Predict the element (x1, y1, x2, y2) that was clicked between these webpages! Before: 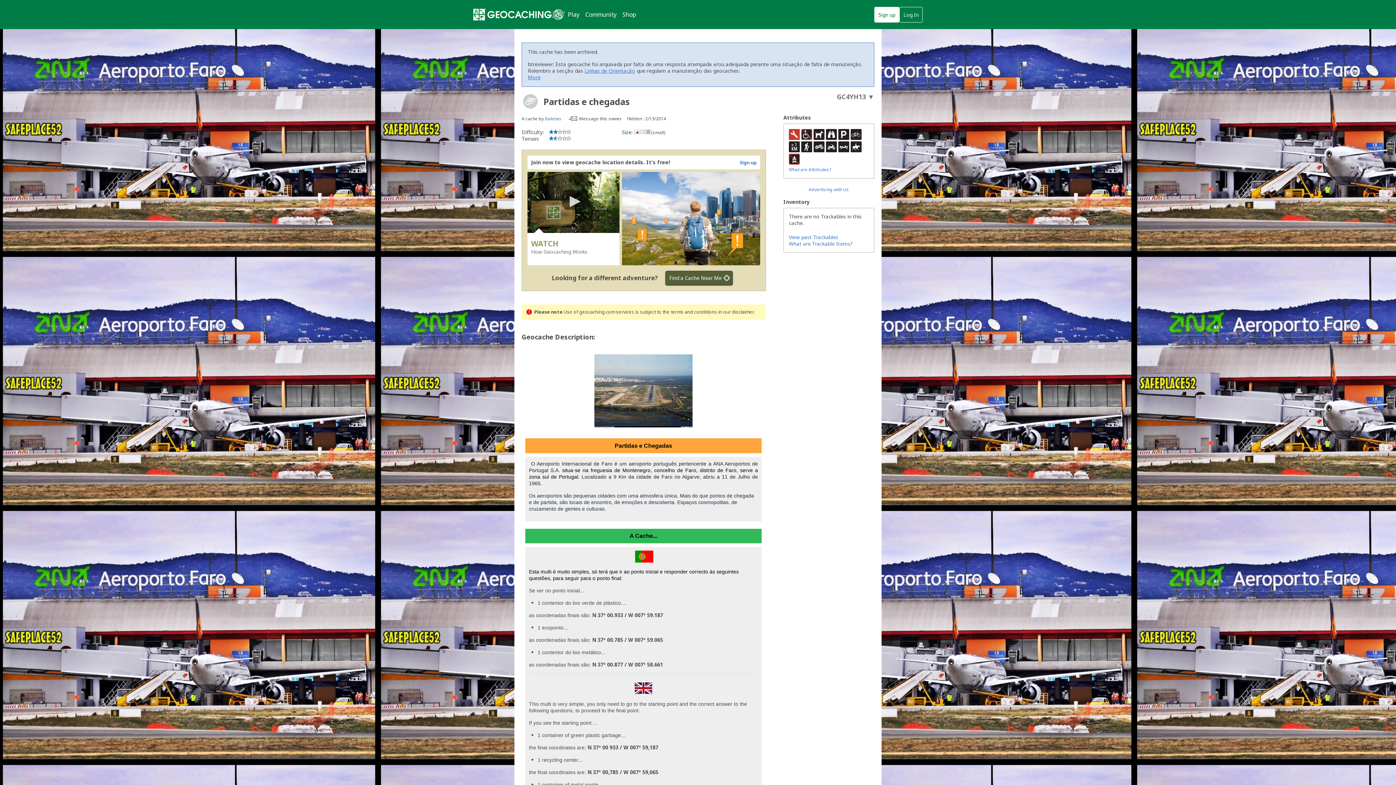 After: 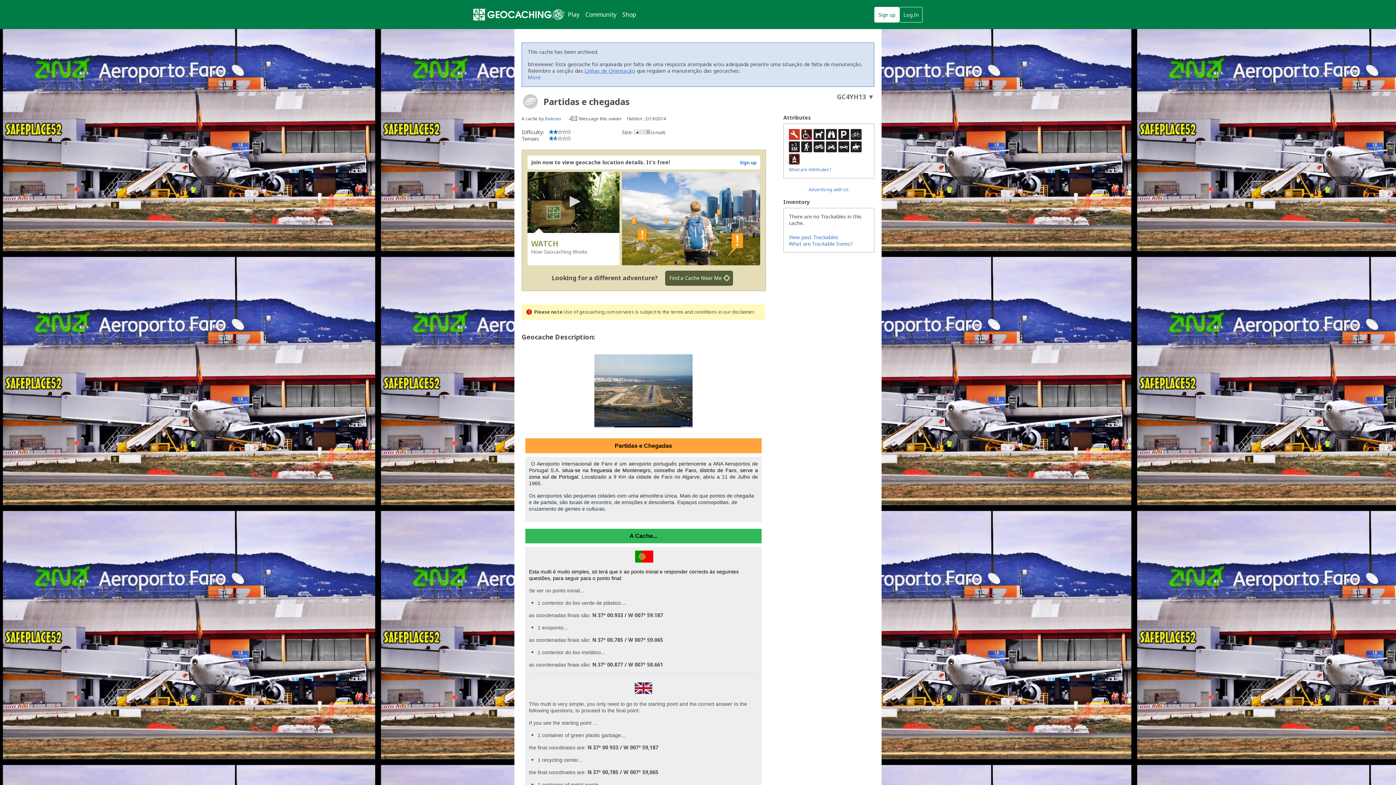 Action: bbox: (528, 73, 540, 80) label: More